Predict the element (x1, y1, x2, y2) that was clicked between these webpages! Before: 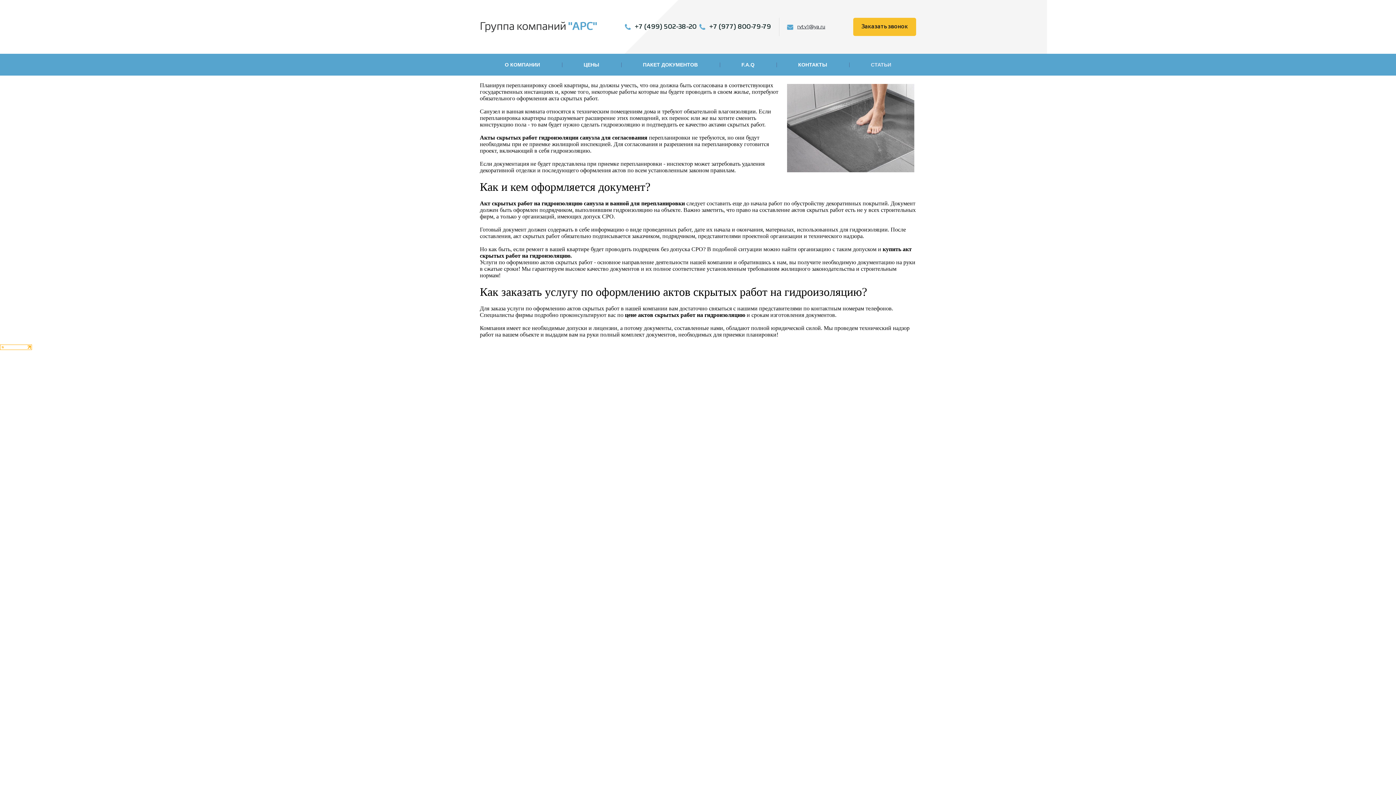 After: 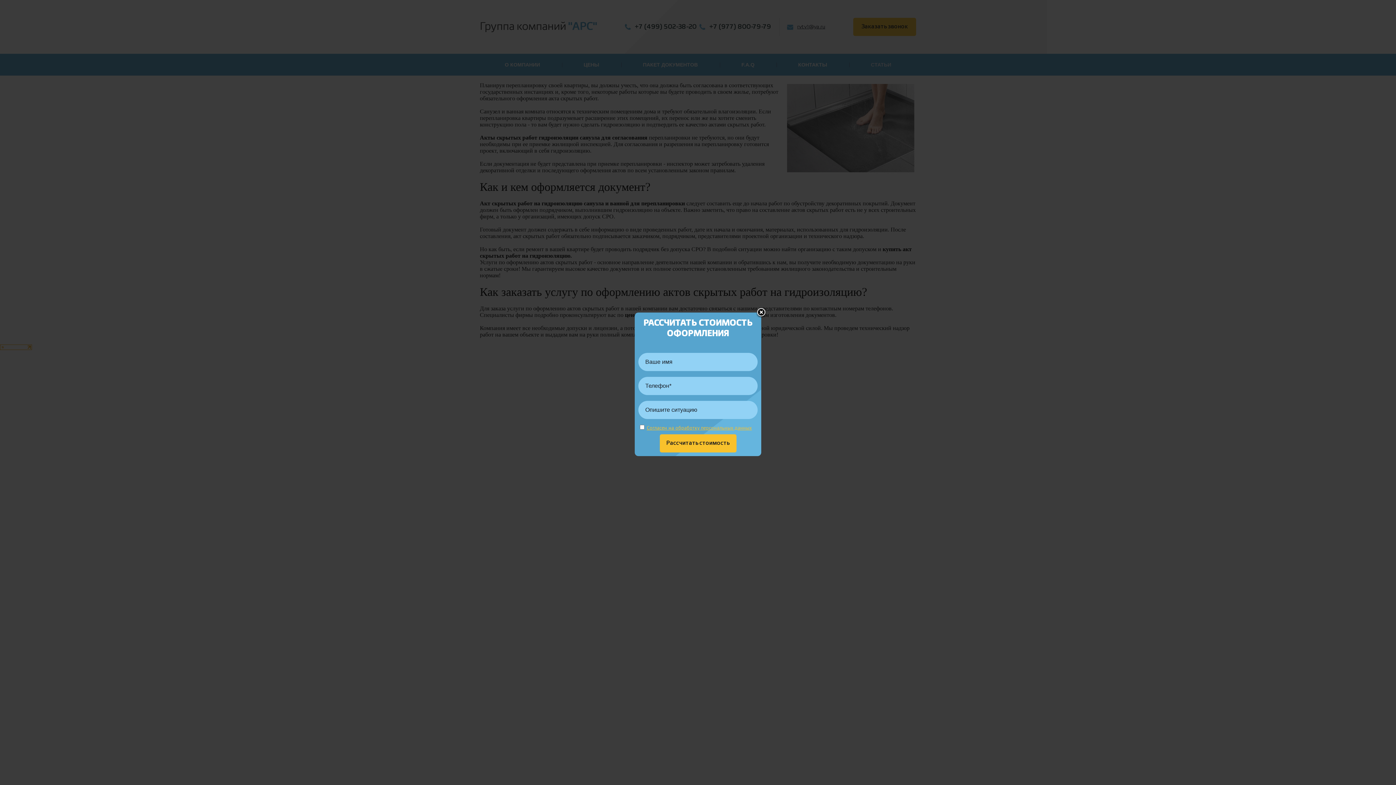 Action: bbox: (853, 17, 916, 36) label: Заказать звонок